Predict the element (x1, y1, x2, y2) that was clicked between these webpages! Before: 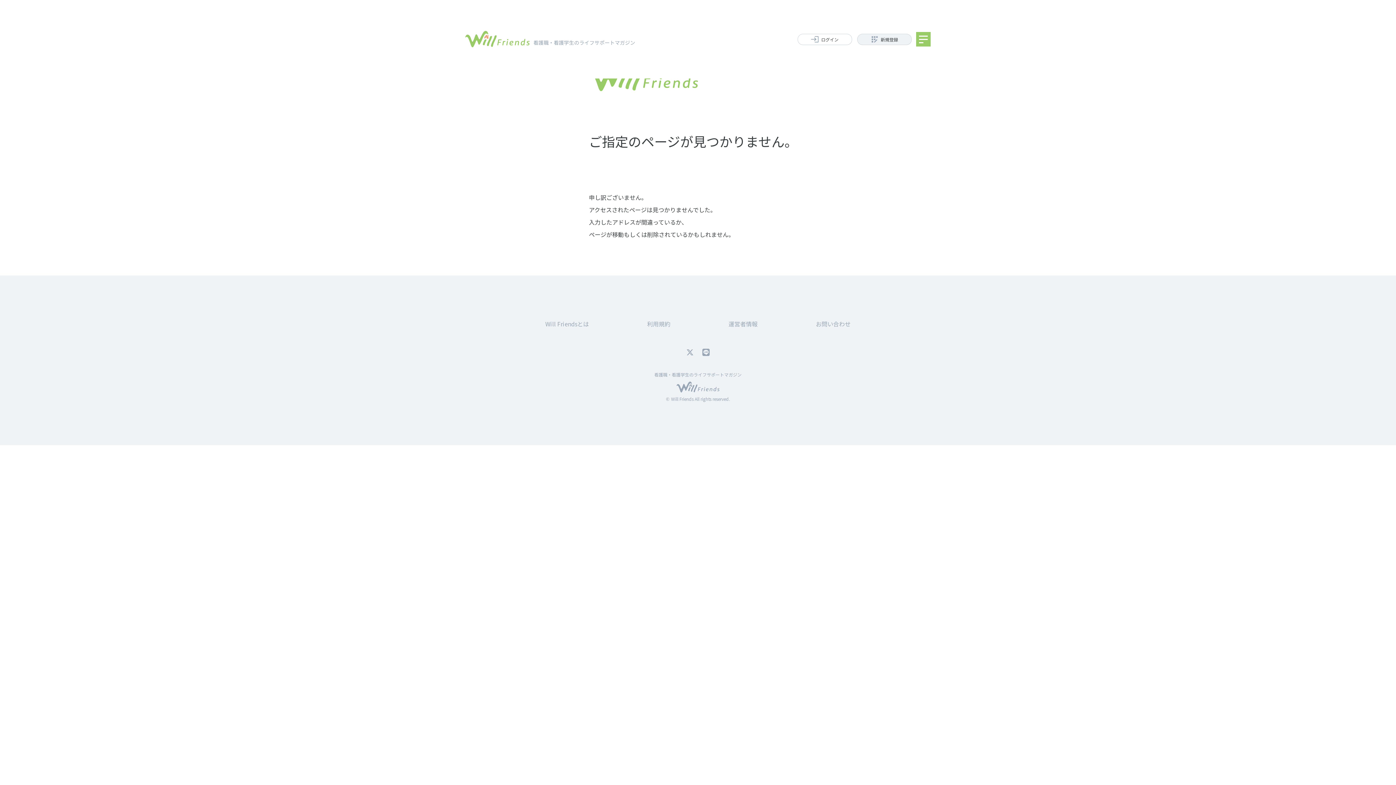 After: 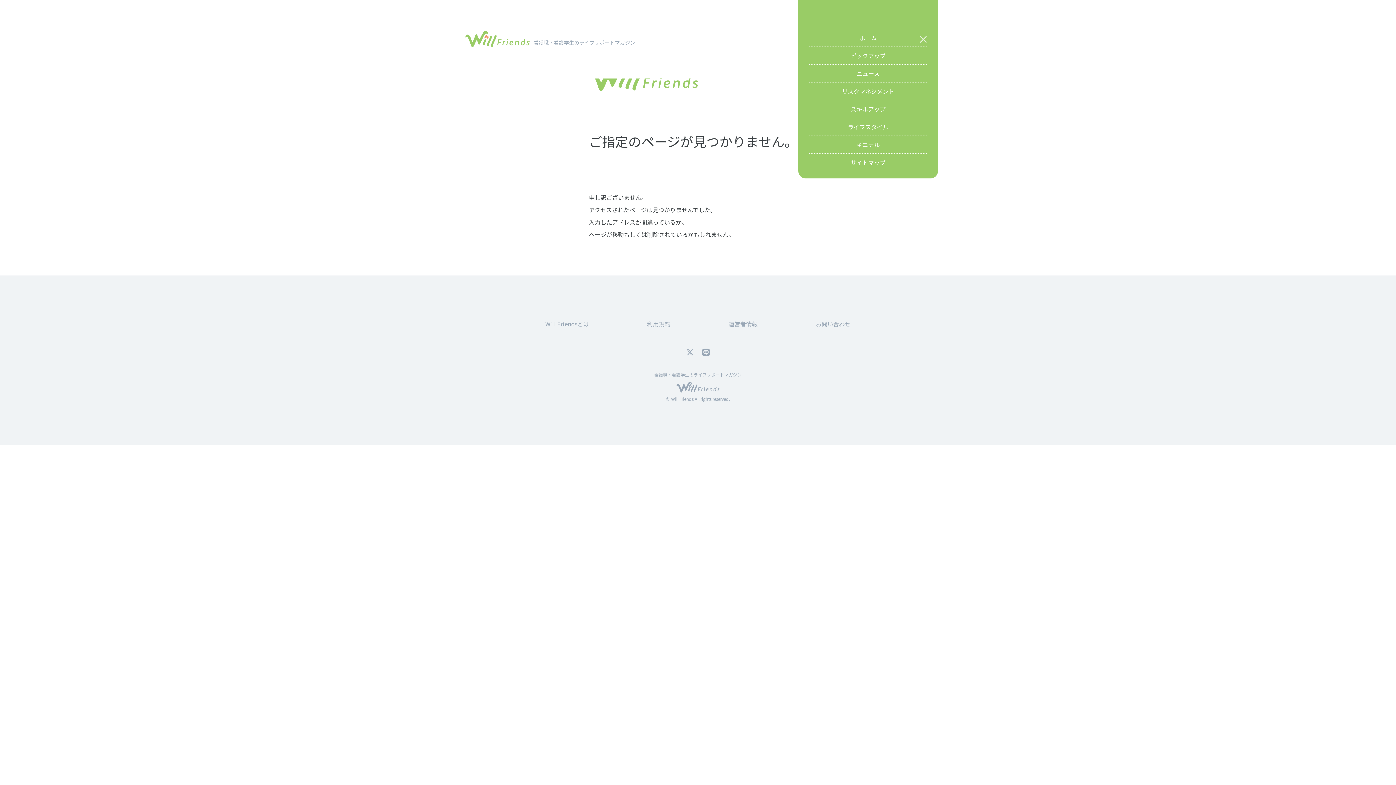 Action: bbox: (919, 35, 928, 43)